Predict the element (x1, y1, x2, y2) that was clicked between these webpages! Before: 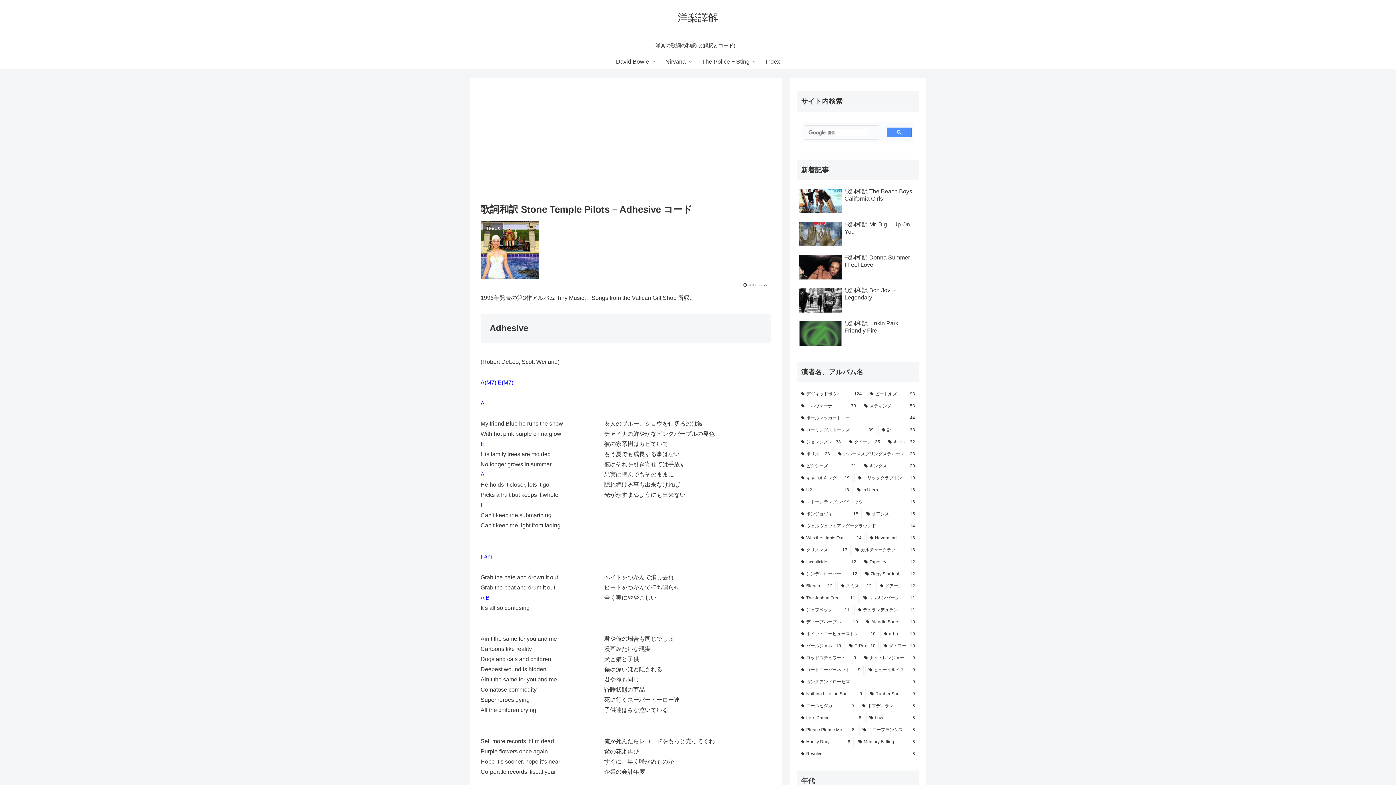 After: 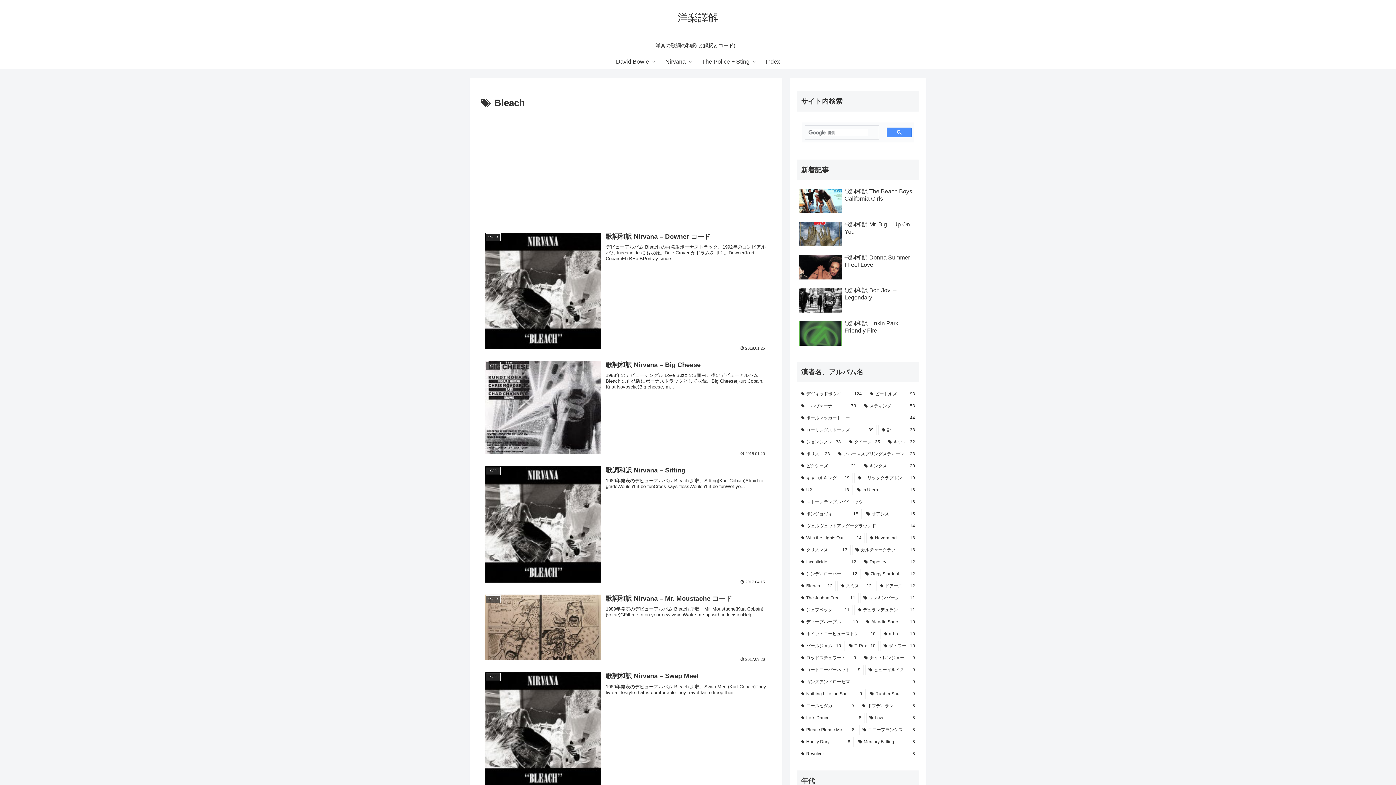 Action: bbox: (797, 581, 836, 591) label: Bleach (12個の項目)